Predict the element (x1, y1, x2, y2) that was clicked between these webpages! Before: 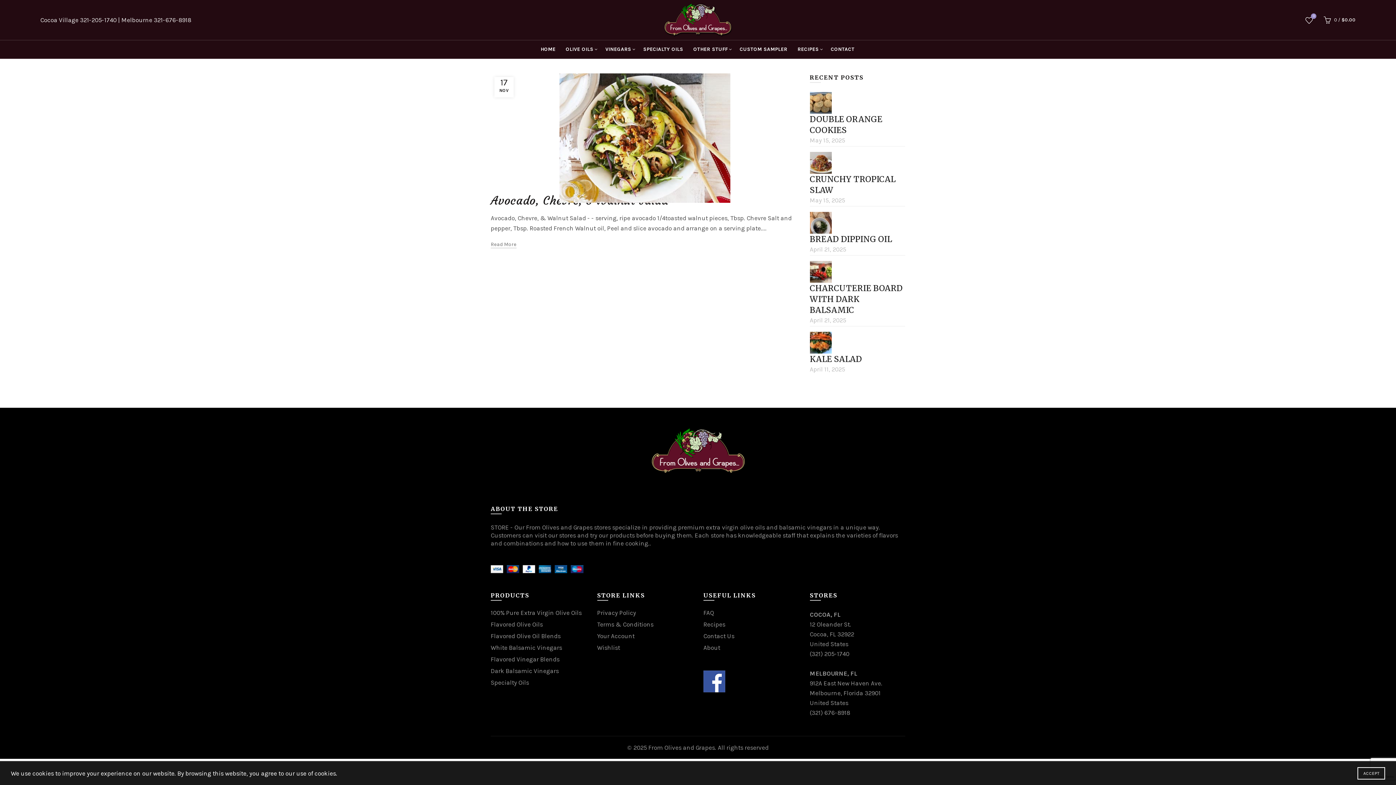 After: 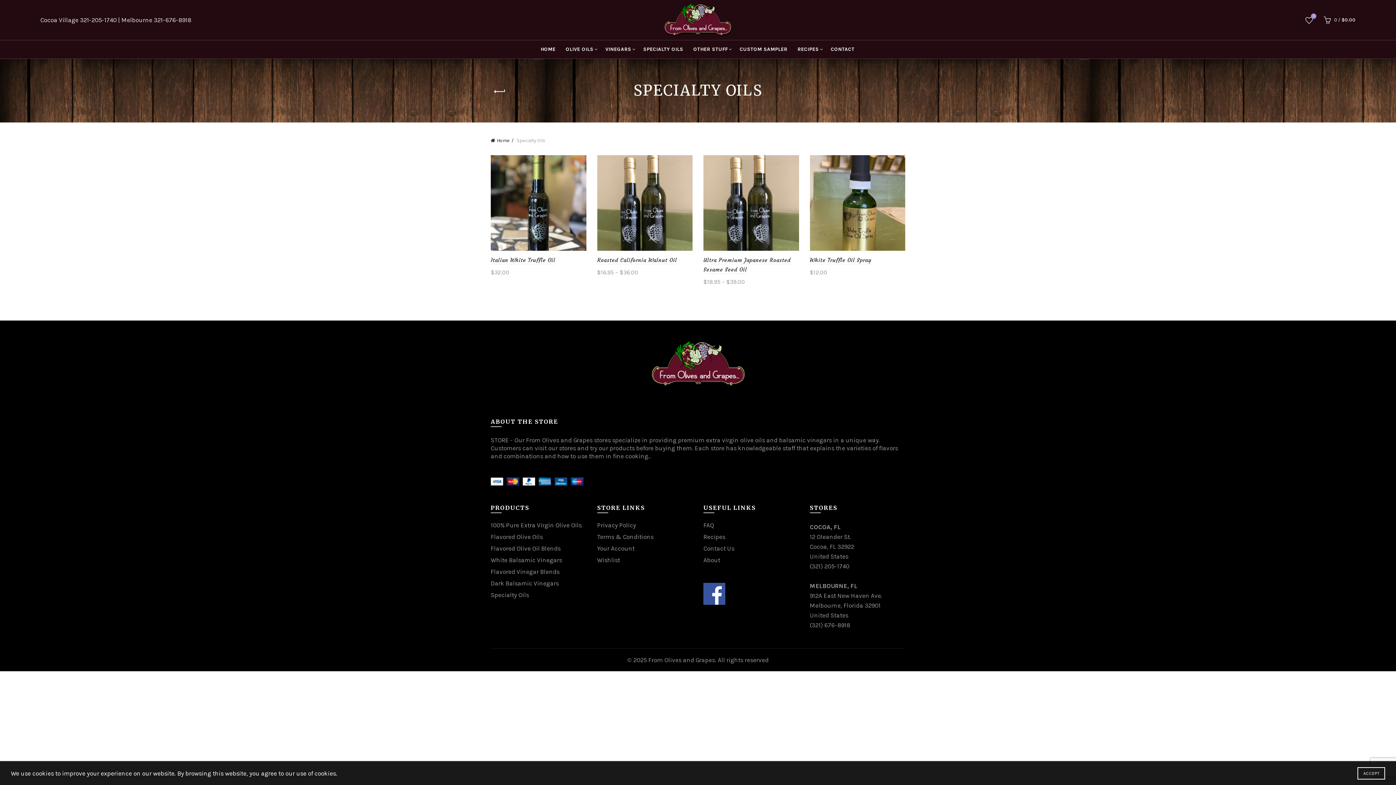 Action: bbox: (638, 40, 688, 58) label: SPECIALTY OILS